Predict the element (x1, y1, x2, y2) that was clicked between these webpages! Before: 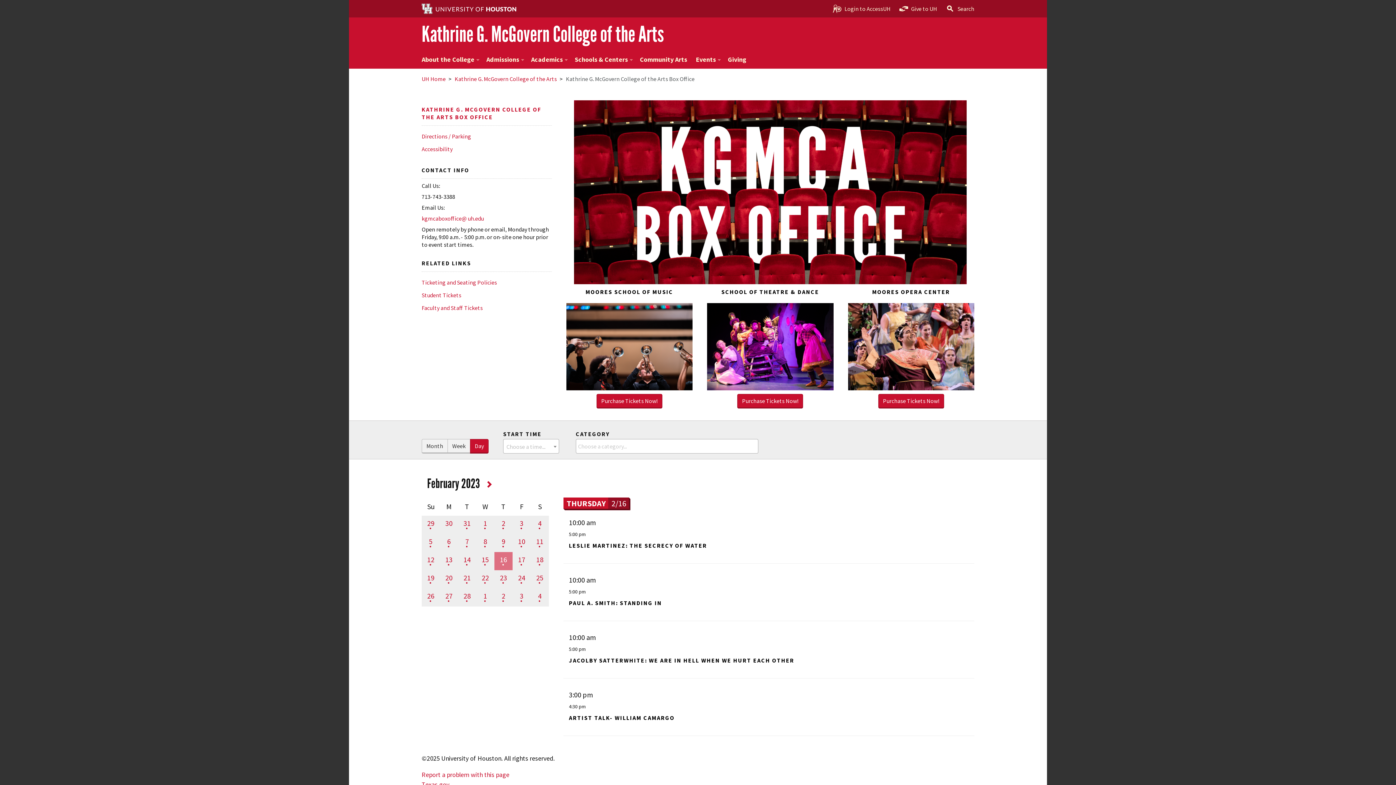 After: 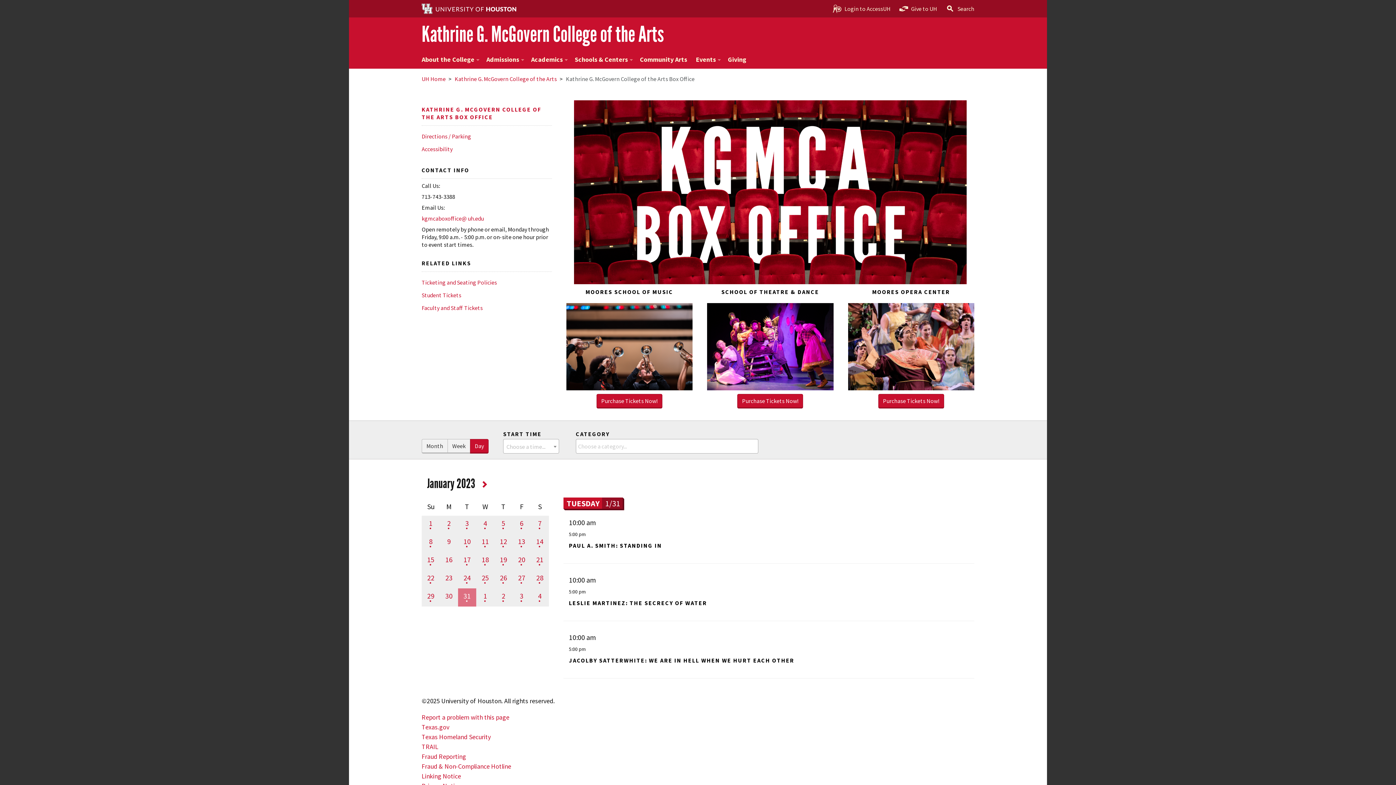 Action: label: 31 bbox: (458, 519, 476, 528)